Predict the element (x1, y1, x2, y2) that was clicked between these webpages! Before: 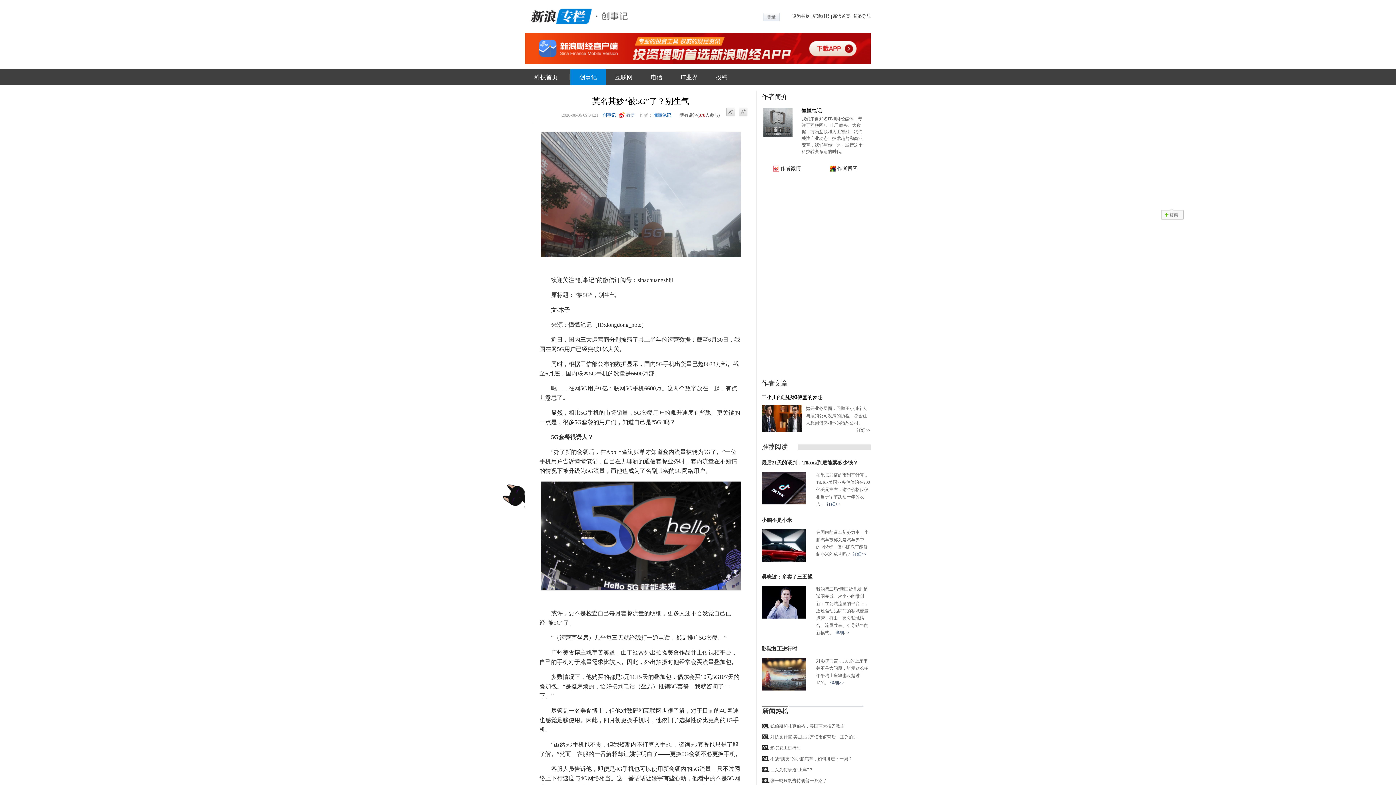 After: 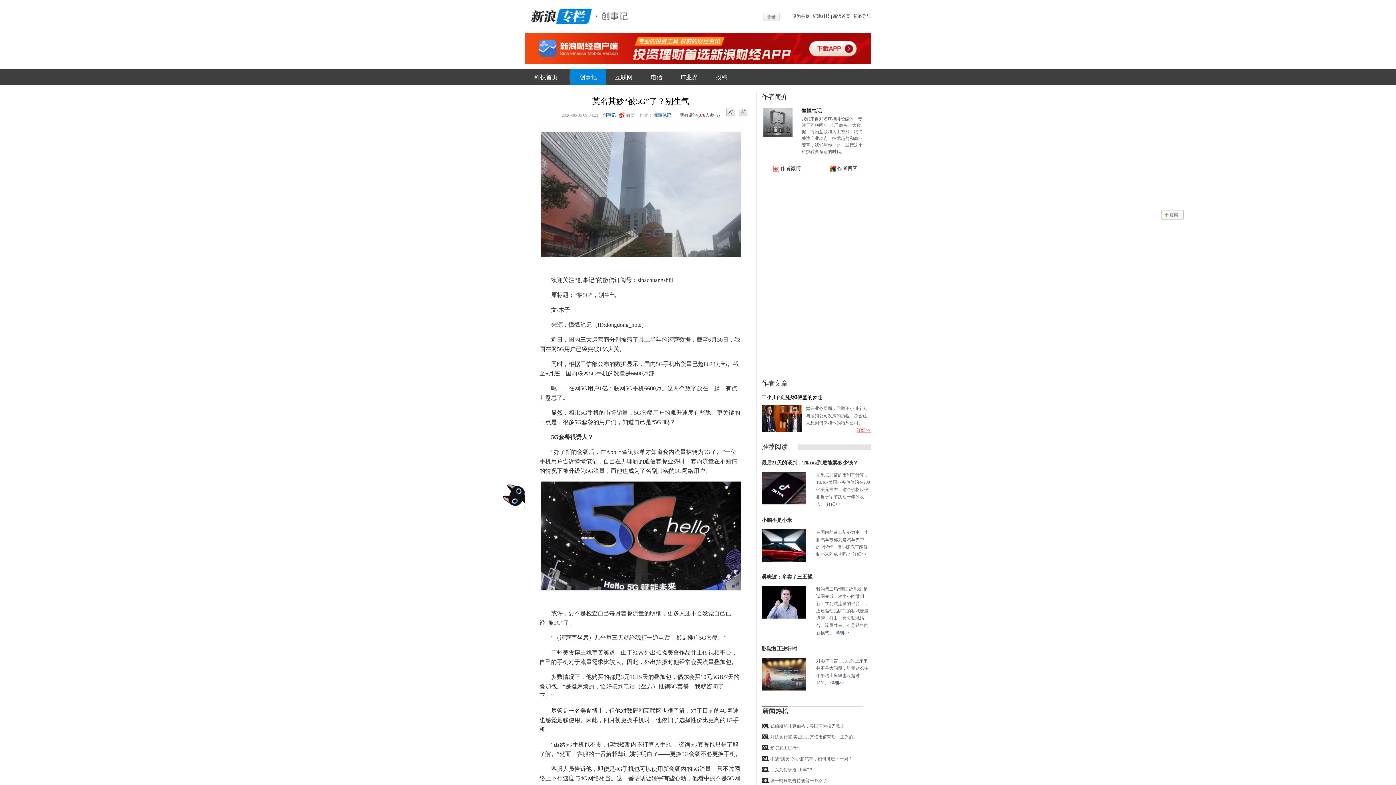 Action: label: 详细>> bbox: (857, 428, 870, 433)